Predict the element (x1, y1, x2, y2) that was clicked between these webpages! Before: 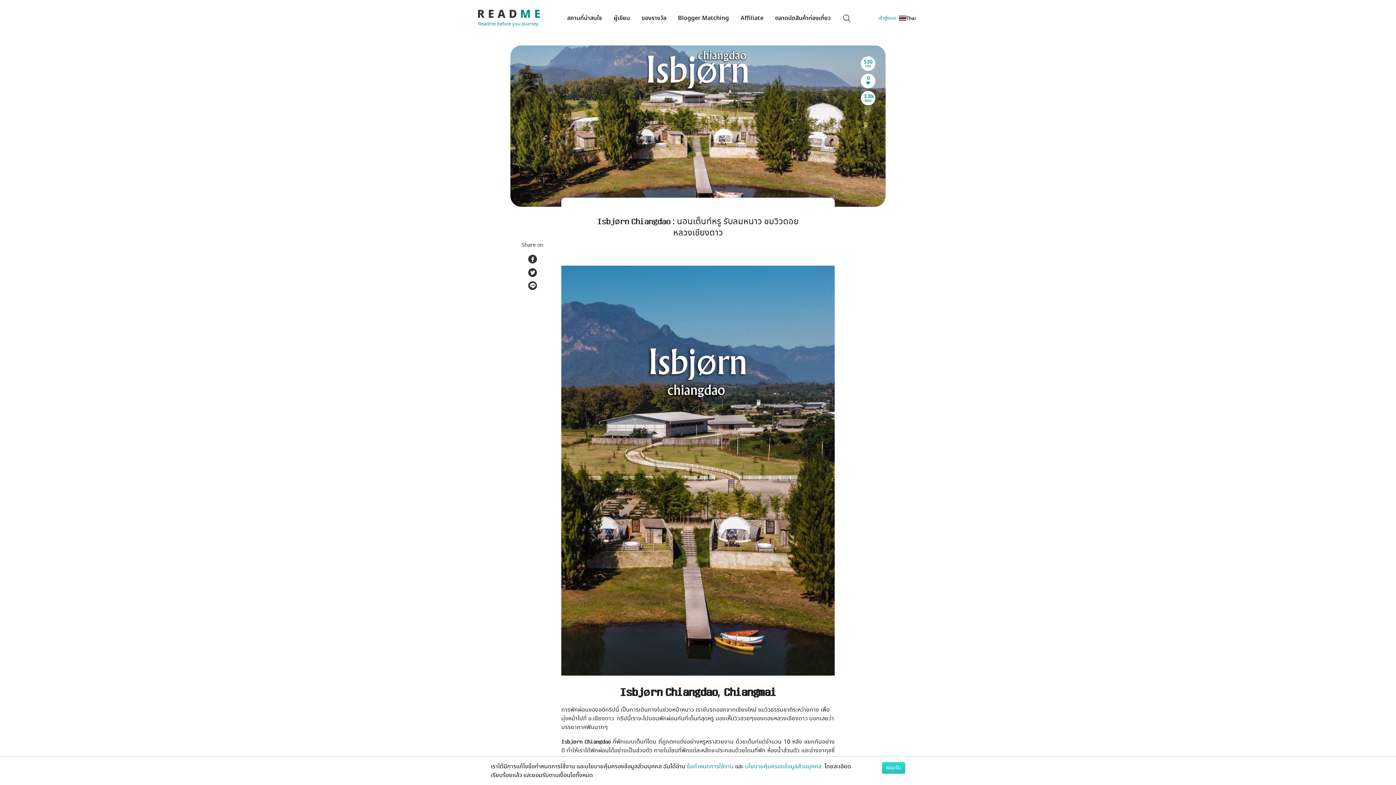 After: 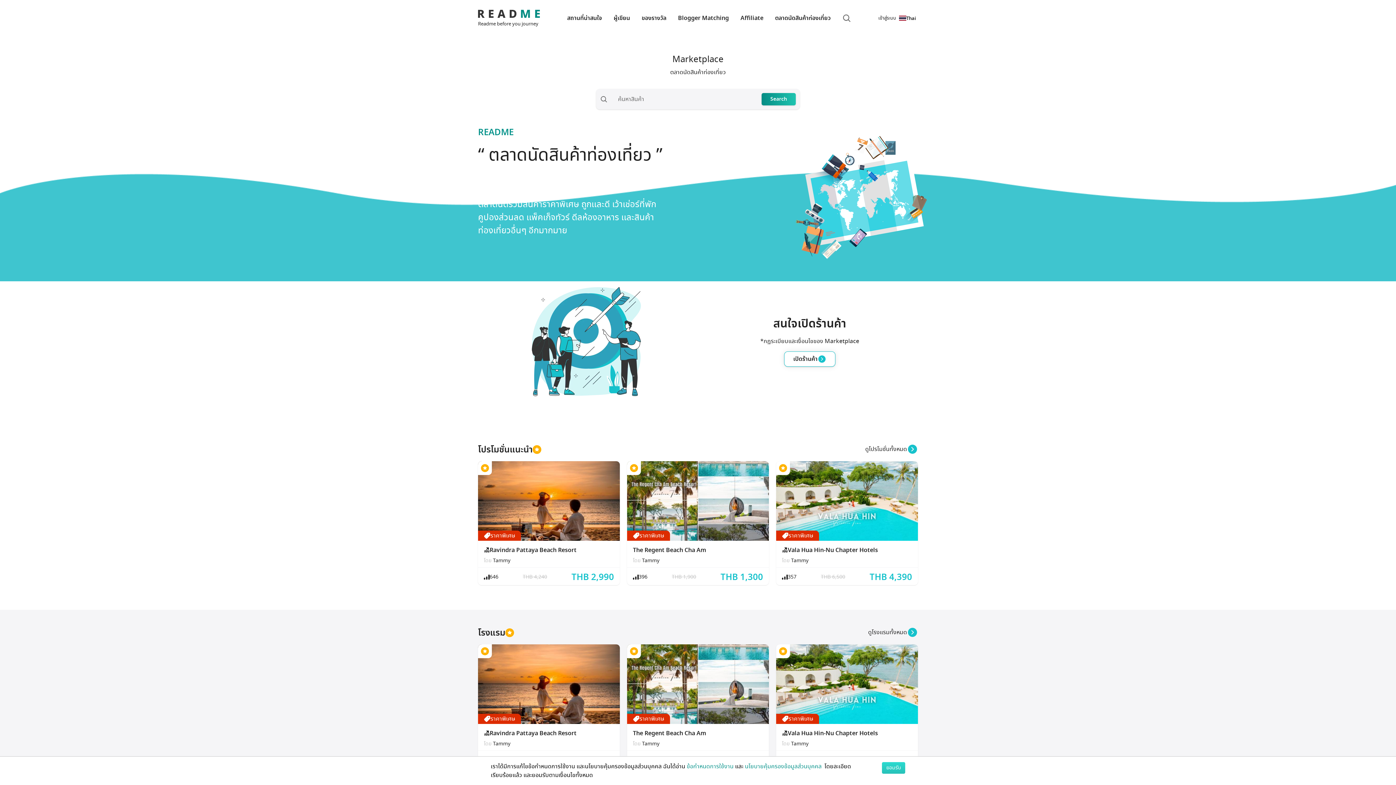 Action: bbox: (775, 8, 830, 28) label: ตลาดนัดสินค้าท่องเที่ยว